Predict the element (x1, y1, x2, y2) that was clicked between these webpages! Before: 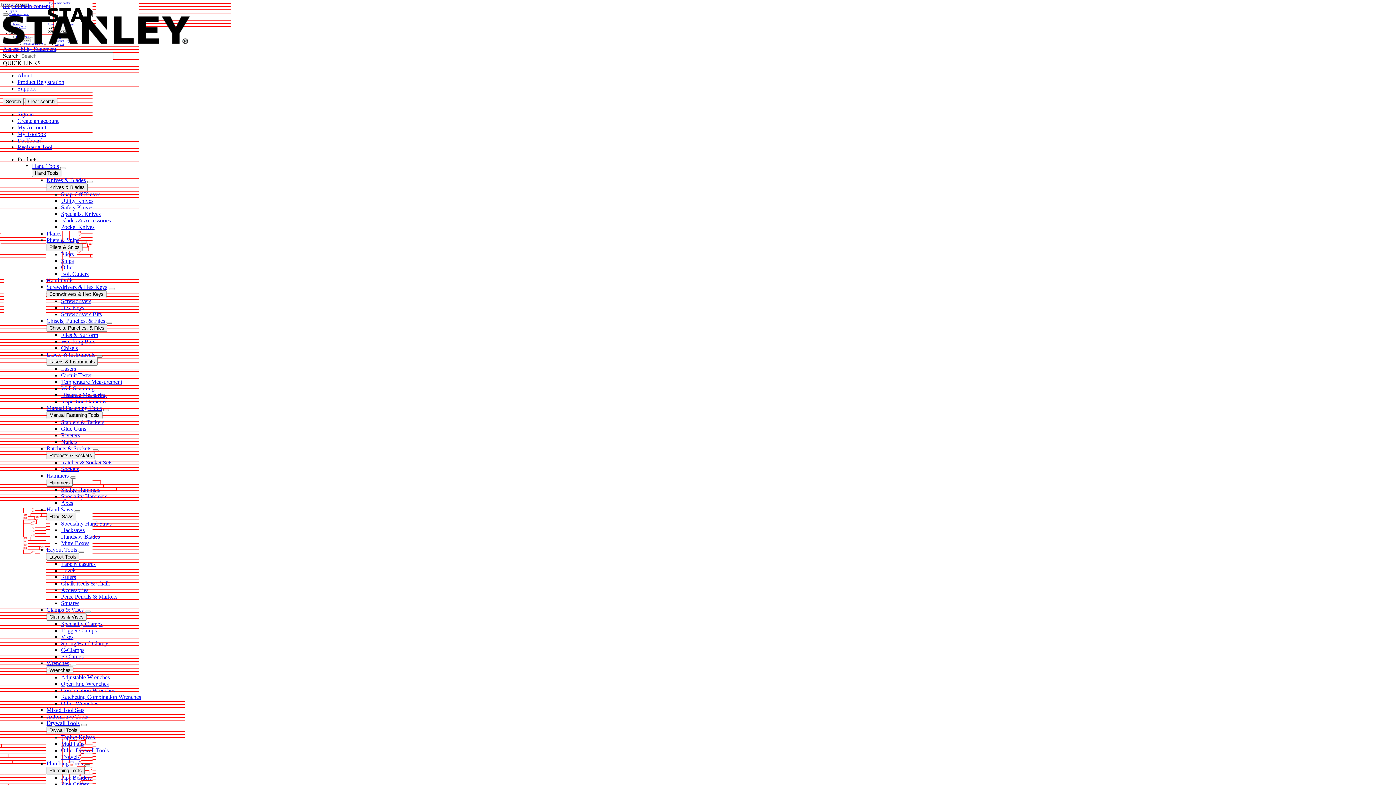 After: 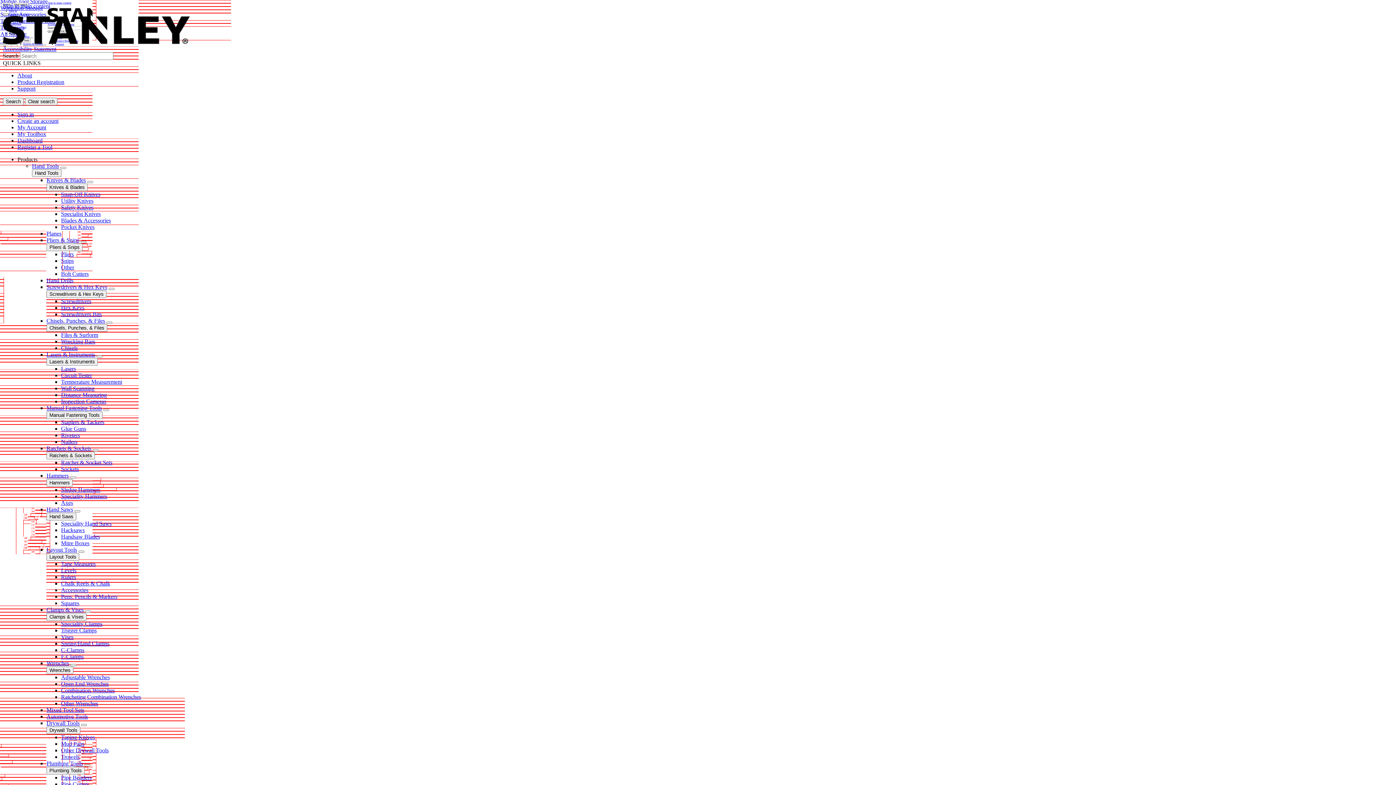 Action: label: Handsaw Blades bbox: (61, 533, 100, 540)